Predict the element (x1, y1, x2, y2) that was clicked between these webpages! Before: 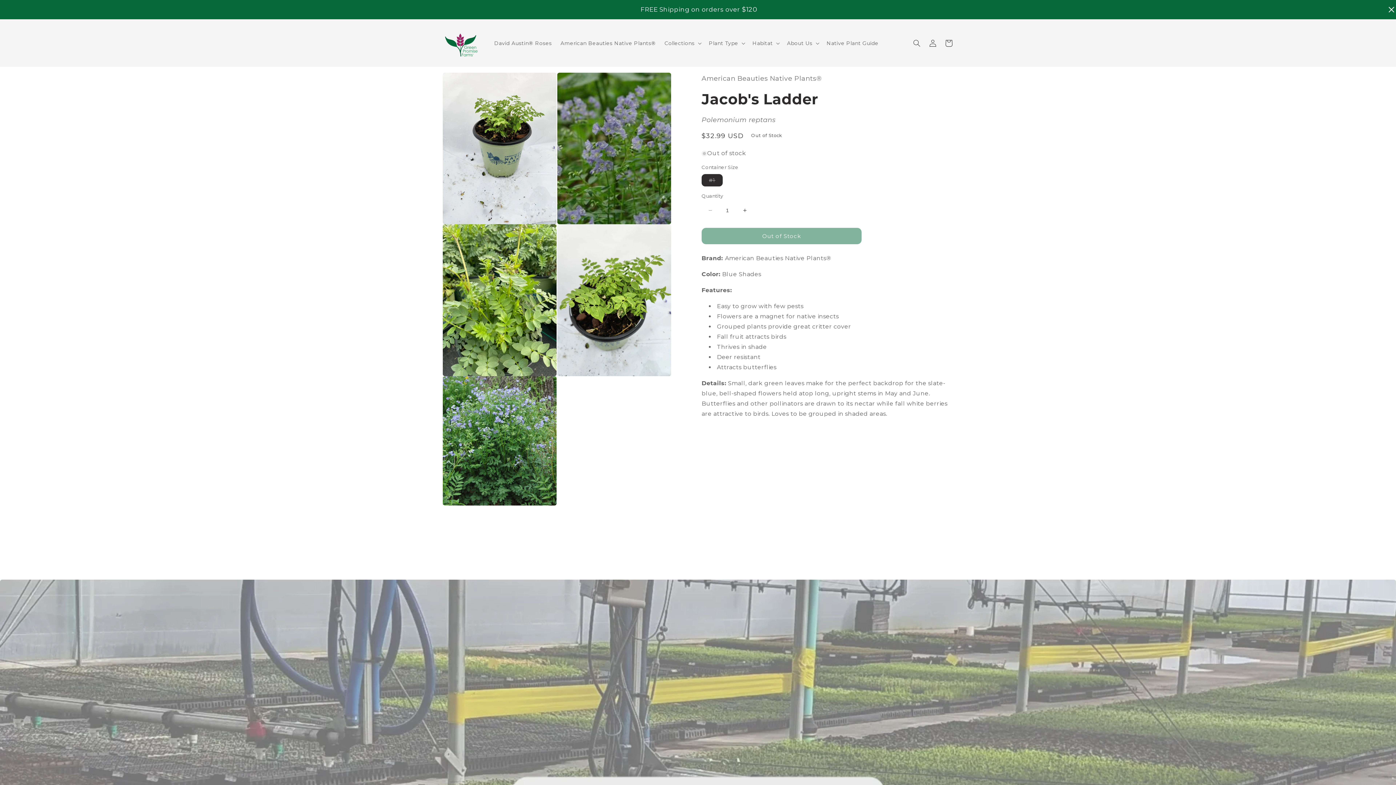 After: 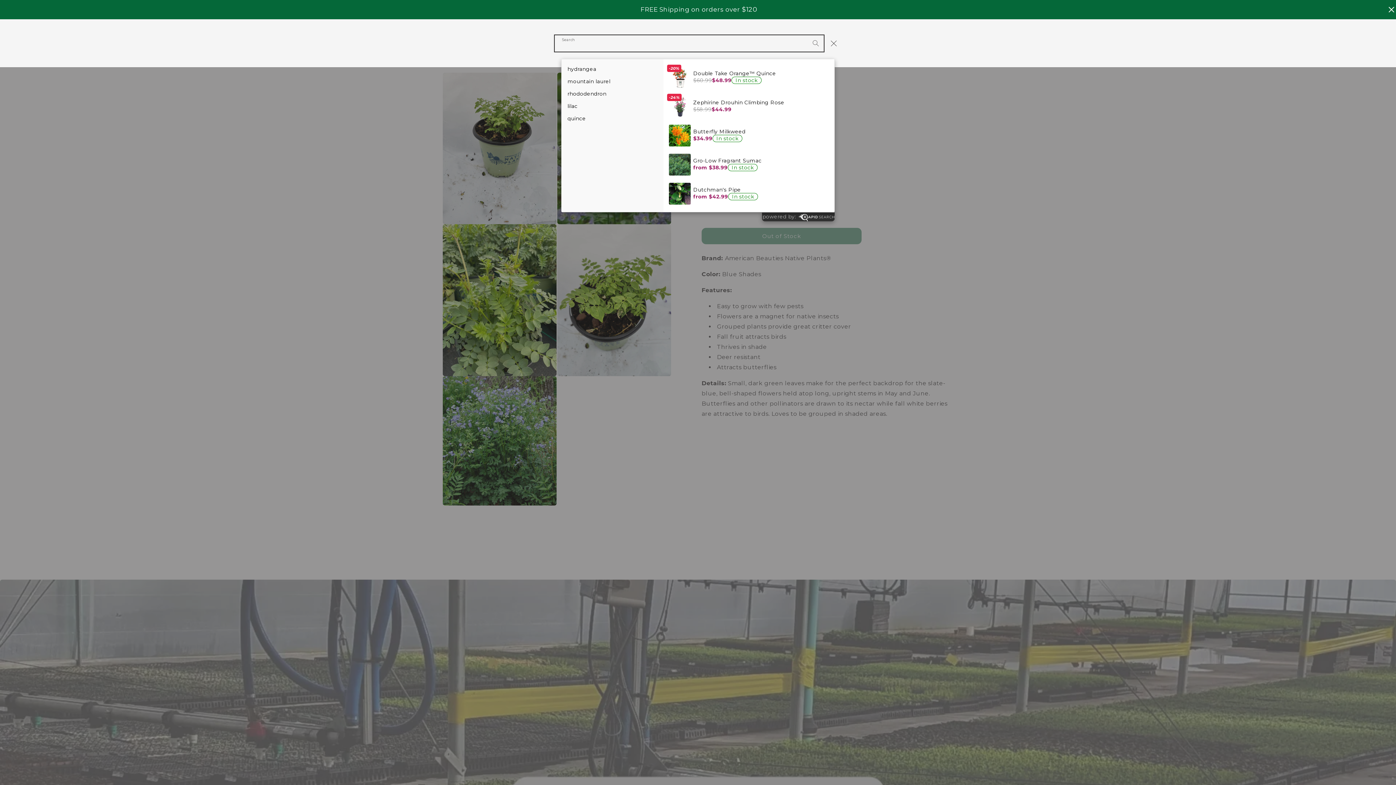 Action: bbox: (909, 35, 925, 51) label: Search